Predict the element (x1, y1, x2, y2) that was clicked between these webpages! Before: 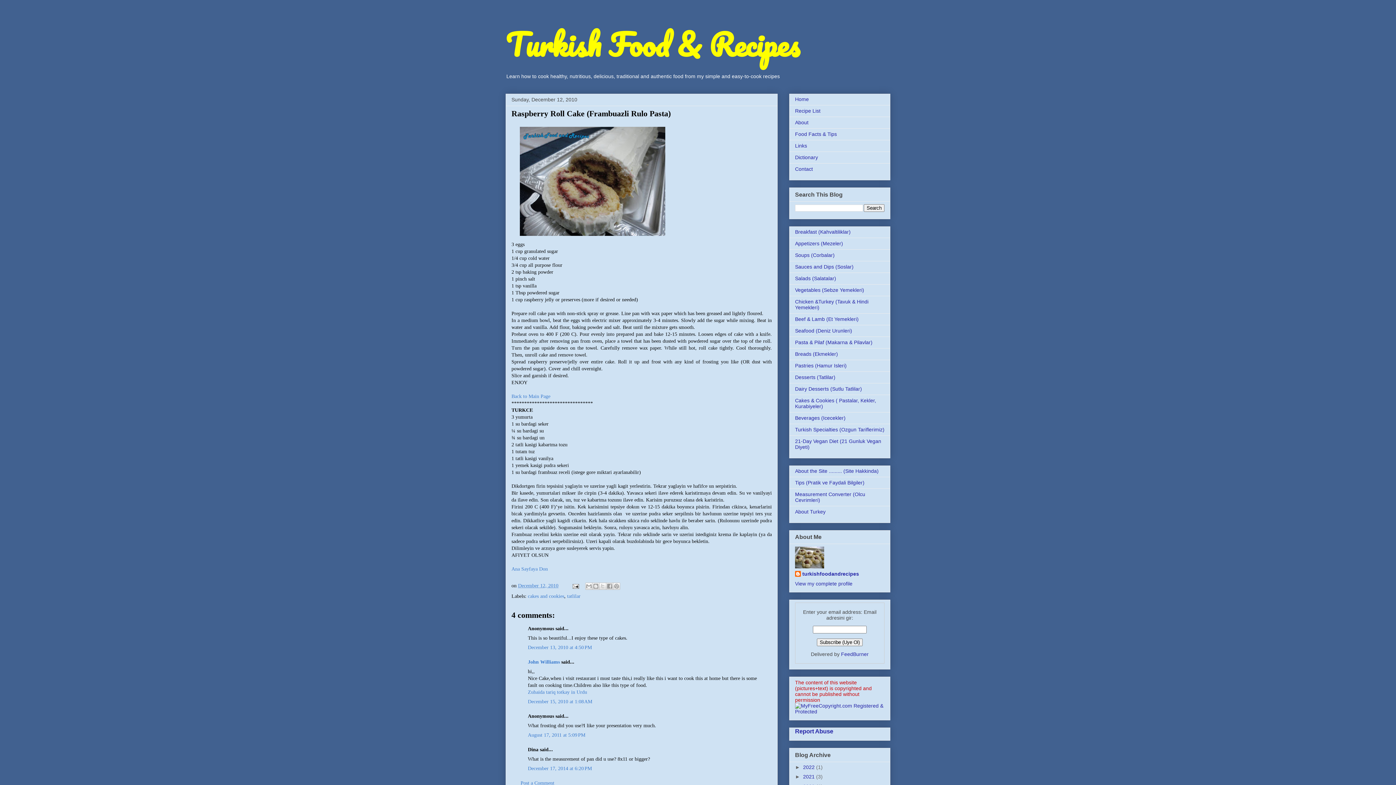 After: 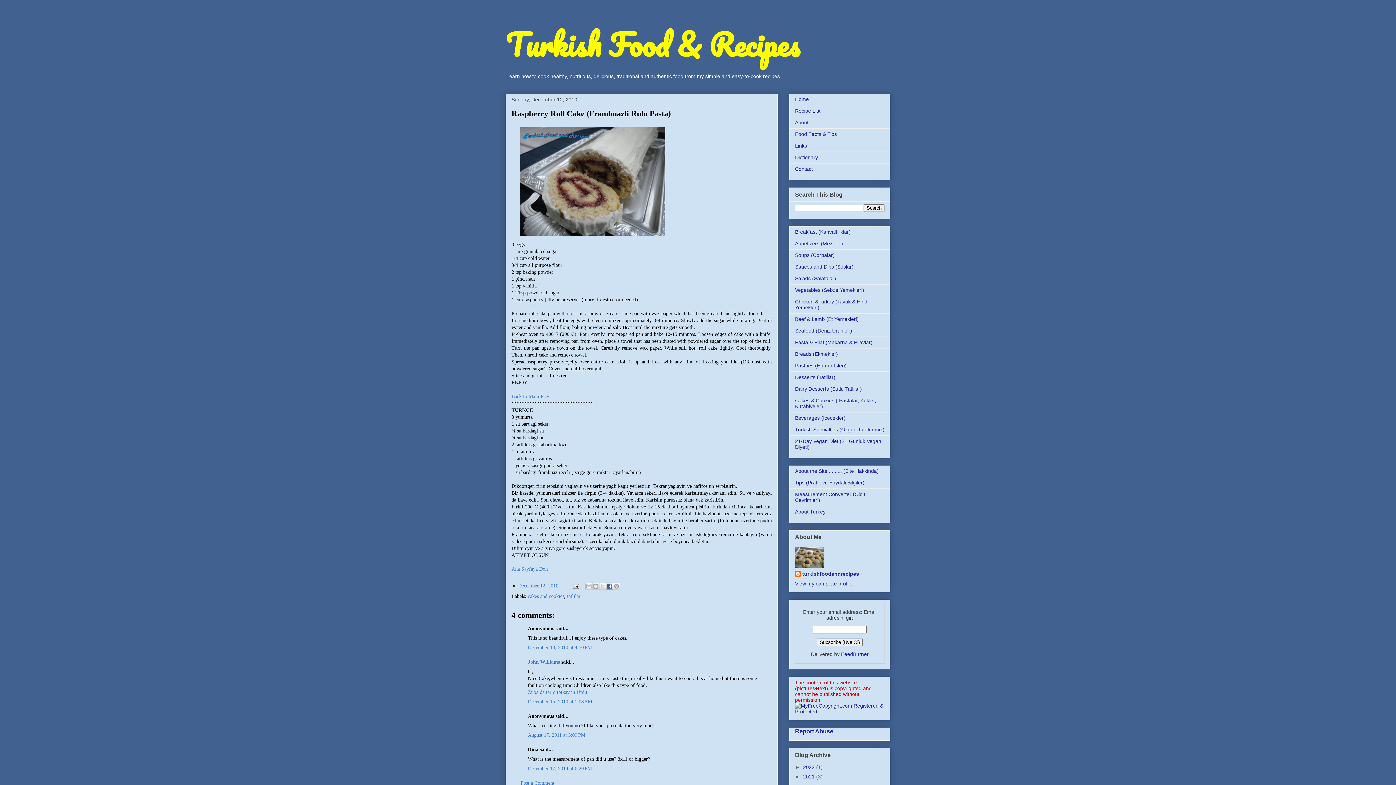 Action: label: Share to Facebook bbox: (606, 582, 613, 590)